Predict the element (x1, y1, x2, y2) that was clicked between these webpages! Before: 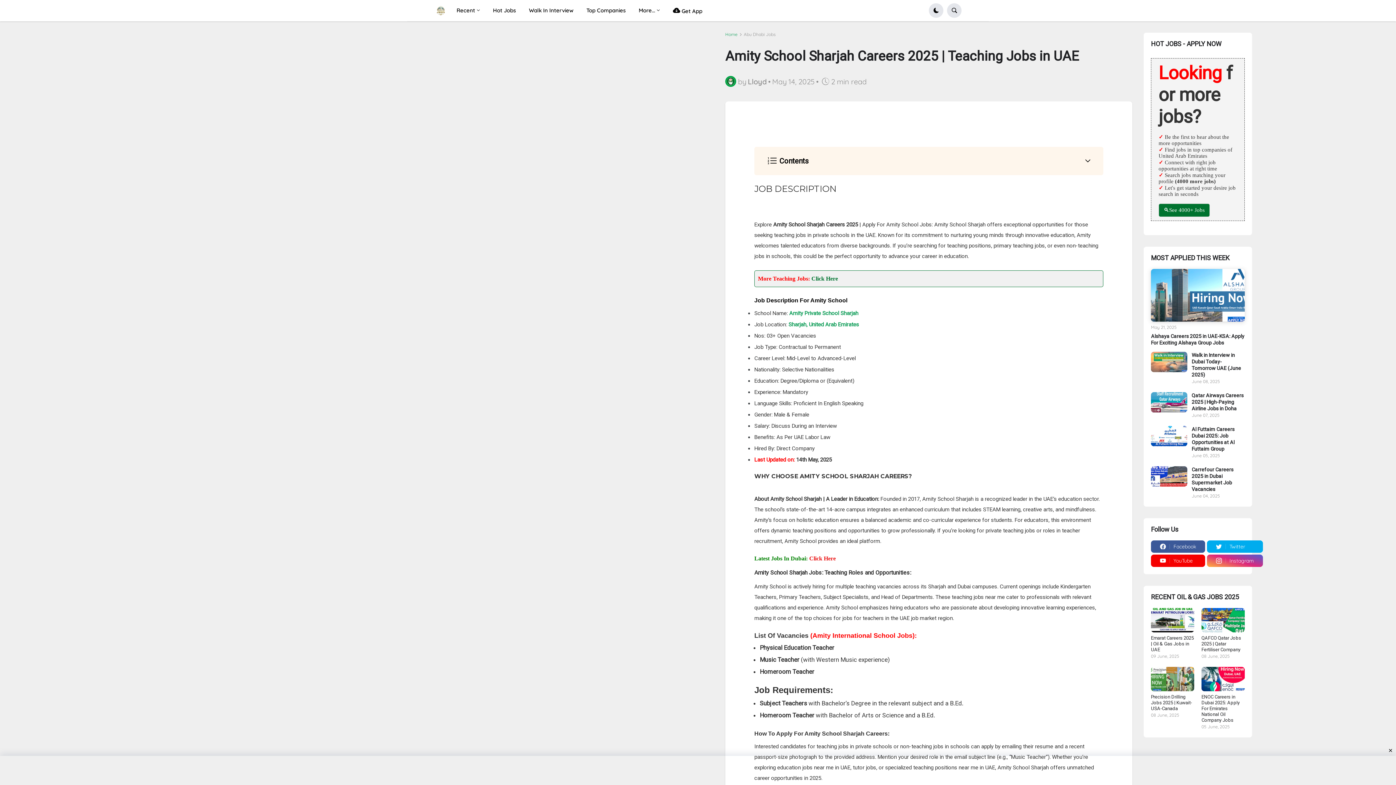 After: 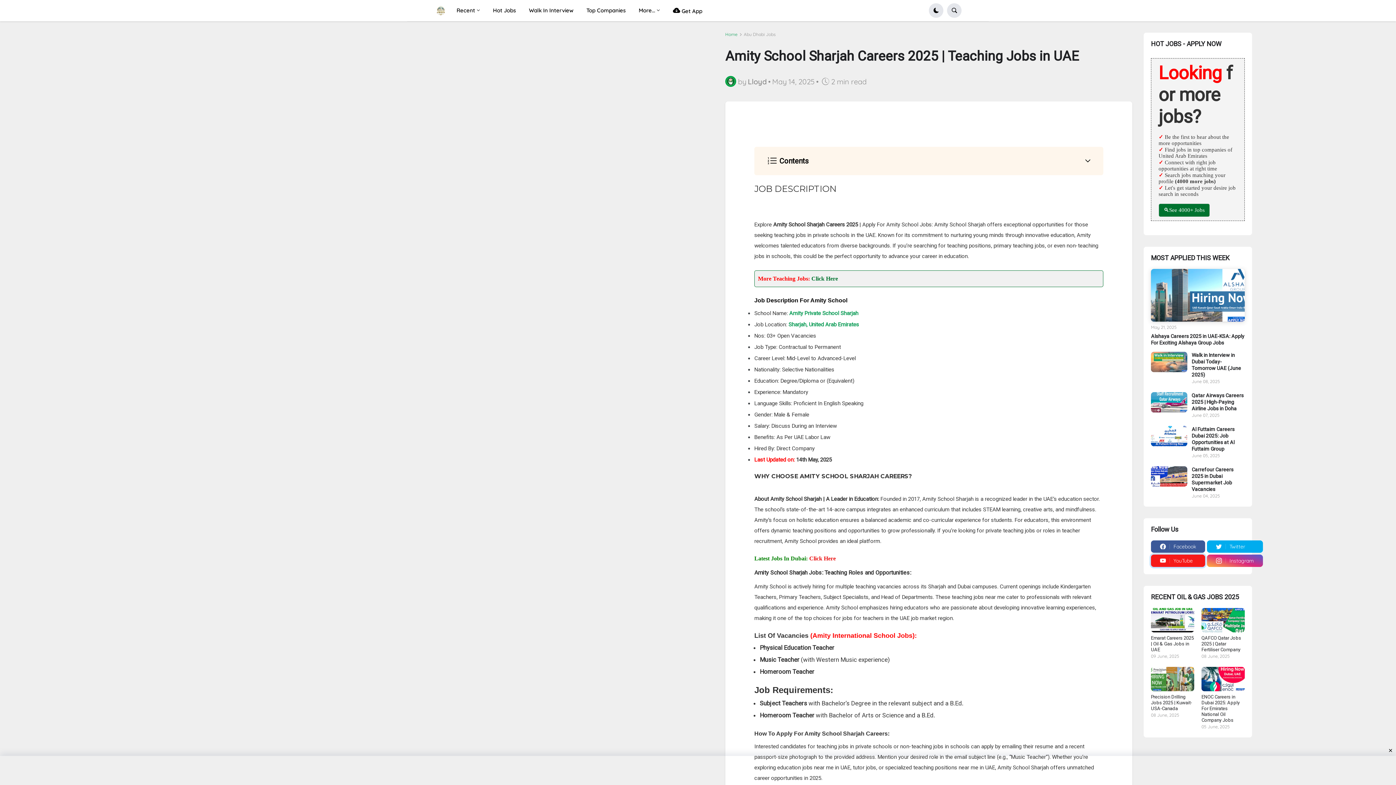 Action: bbox: (1151, 554, 1205, 567) label: YouTube